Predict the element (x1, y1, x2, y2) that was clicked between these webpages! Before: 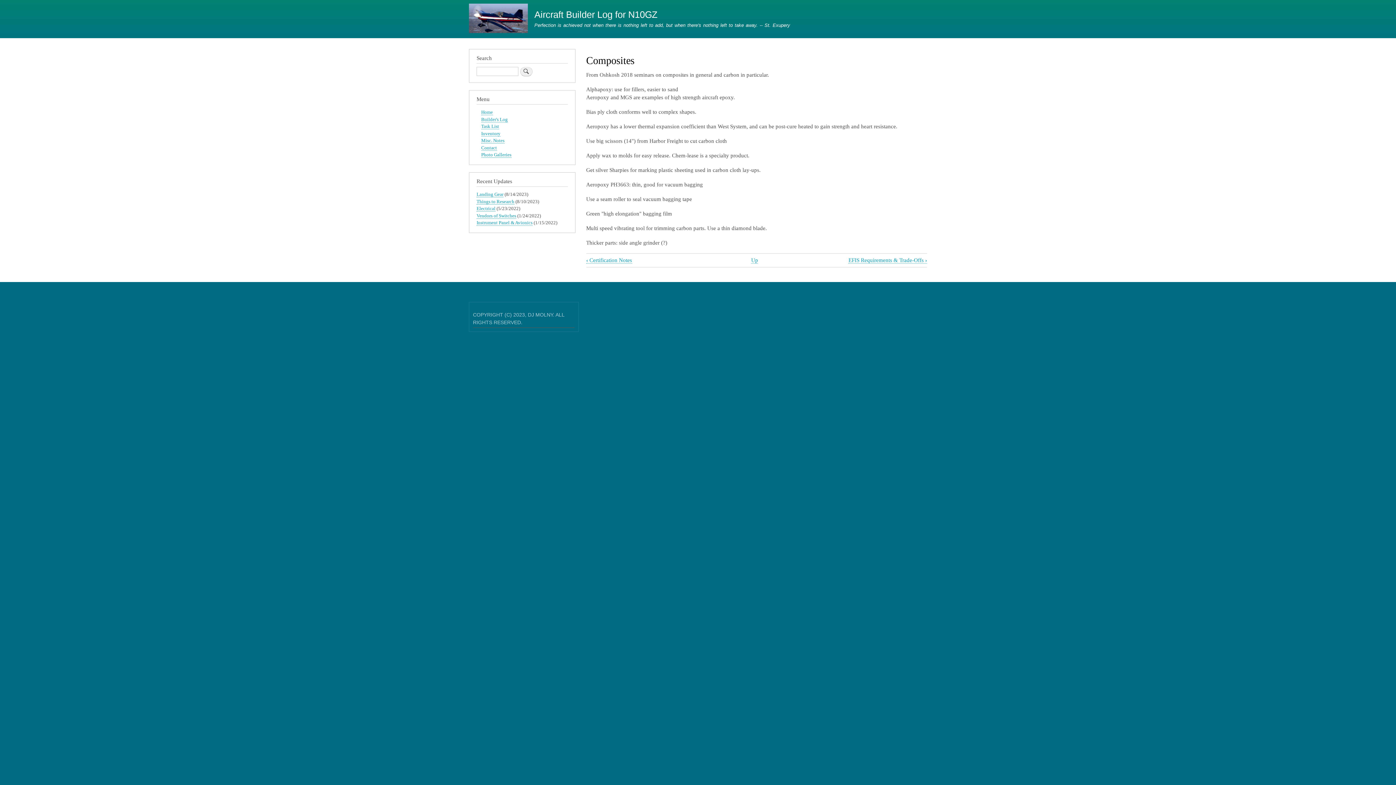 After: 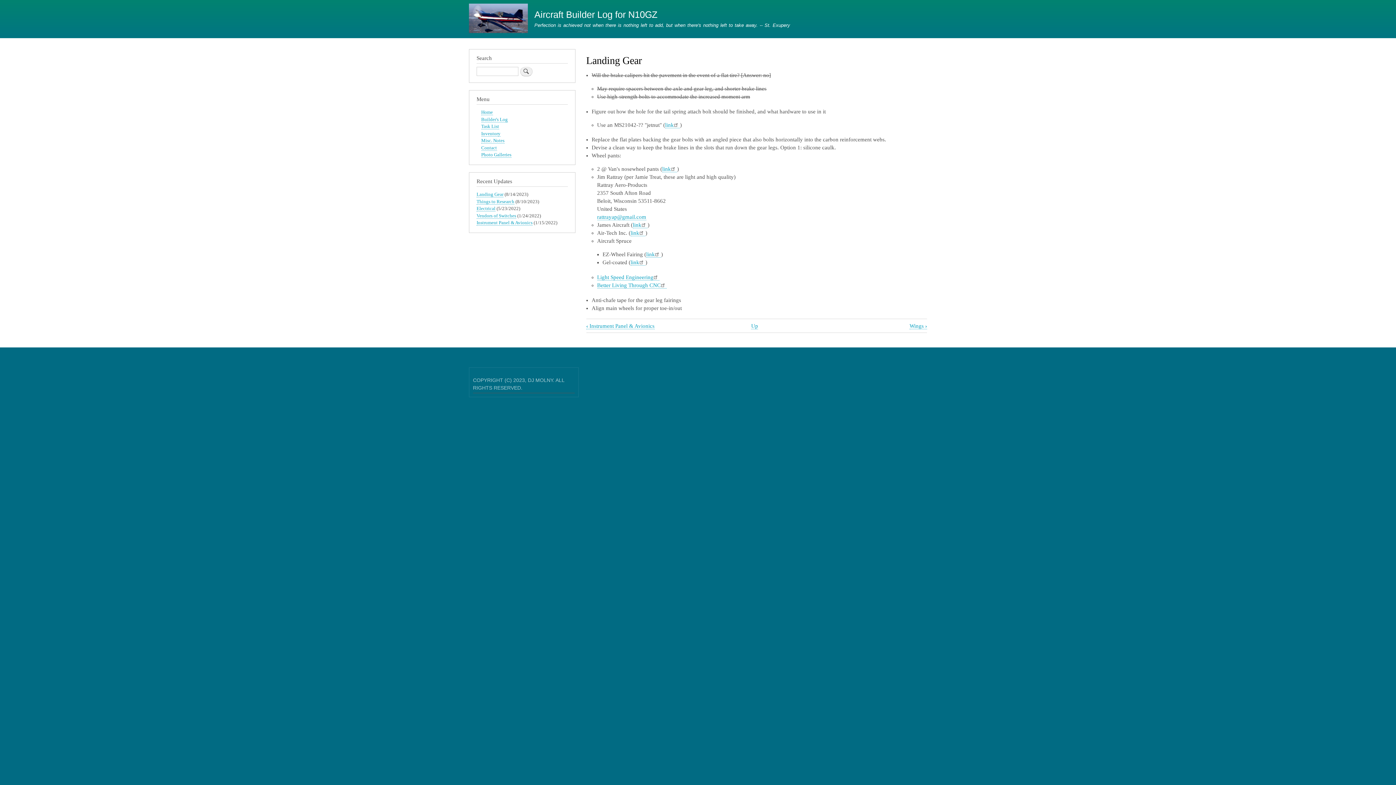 Action: bbox: (476, 192, 503, 197) label: Landing Gear